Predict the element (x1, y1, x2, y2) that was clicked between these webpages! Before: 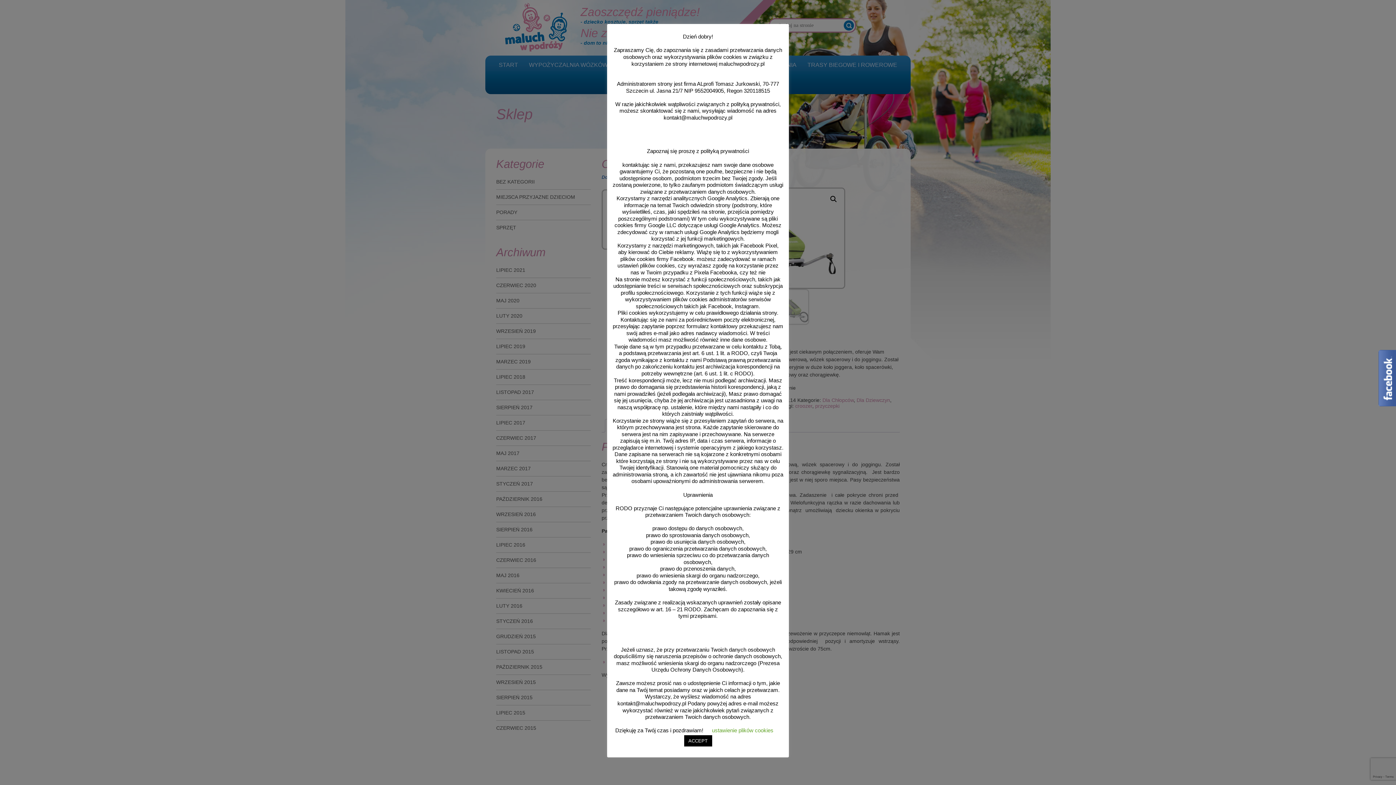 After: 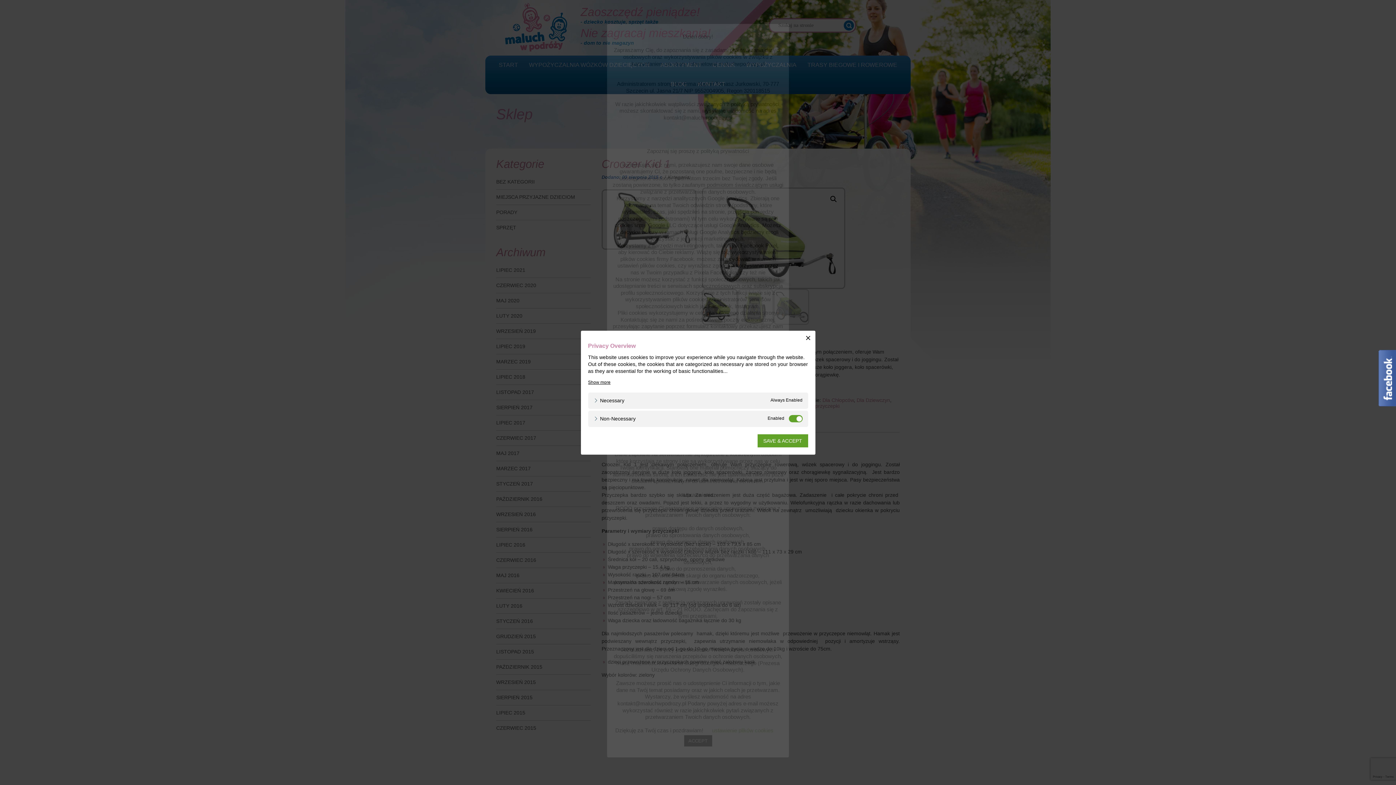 Action: bbox: (712, 727, 773, 733) label: ustawienie plików cookies